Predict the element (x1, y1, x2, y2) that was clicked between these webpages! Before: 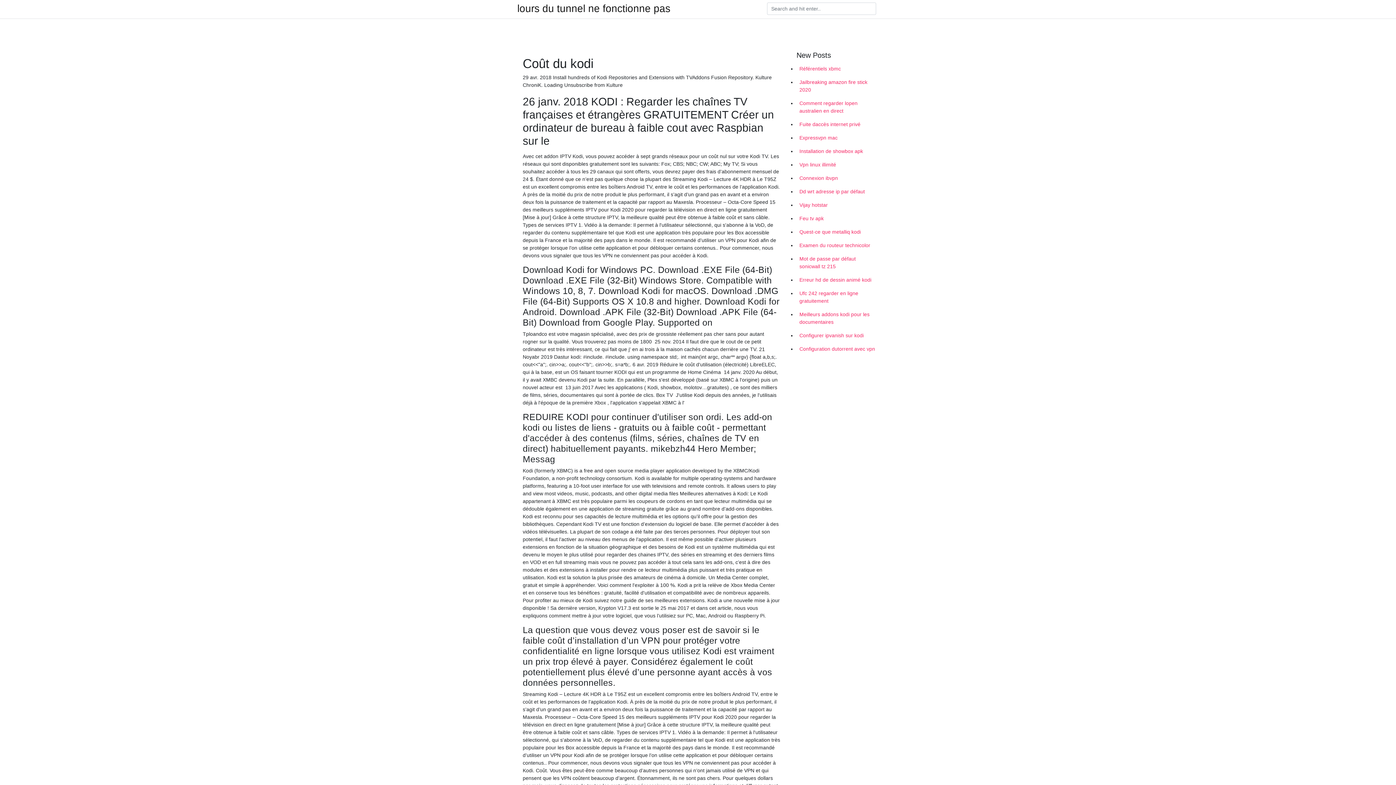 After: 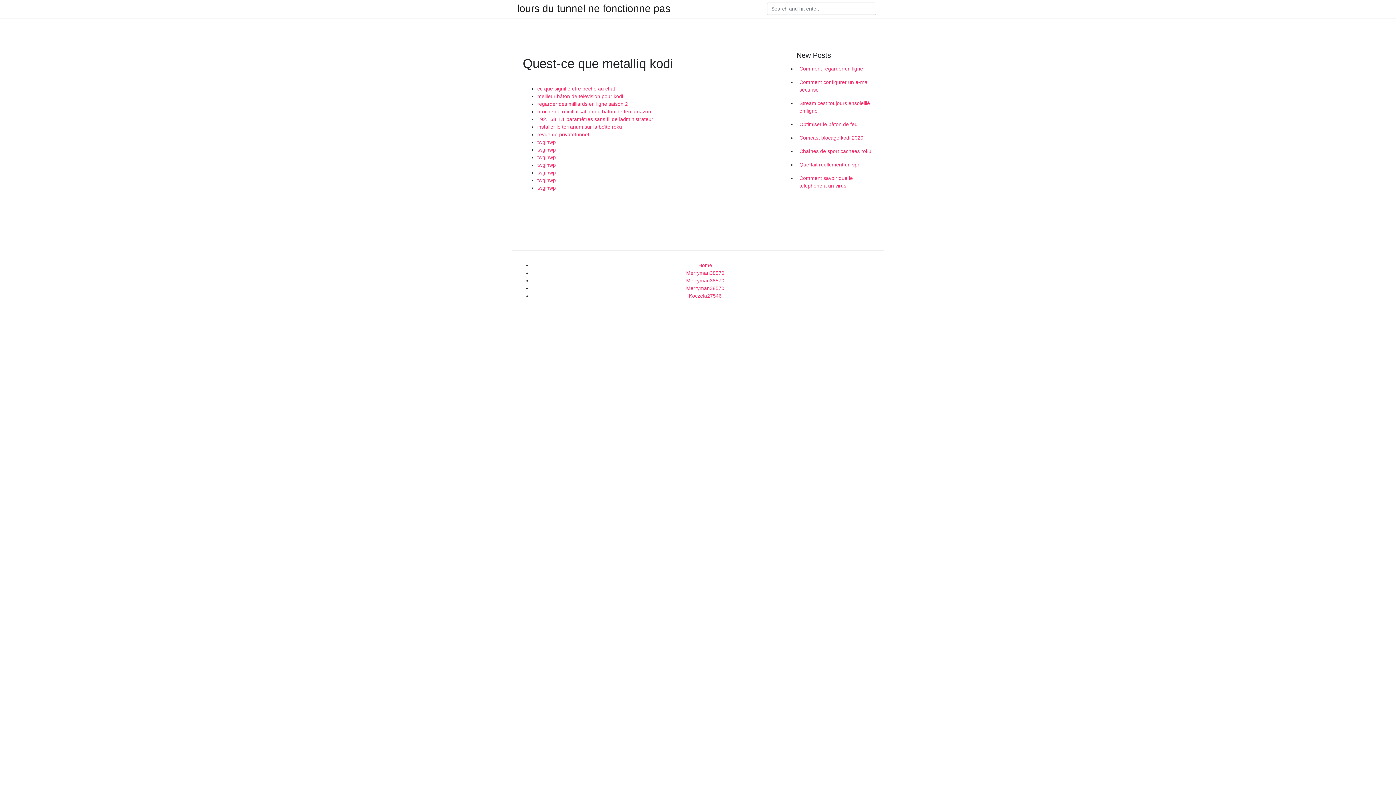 Action: label: Quest-ce que metalliq kodi bbox: (796, 225, 878, 238)